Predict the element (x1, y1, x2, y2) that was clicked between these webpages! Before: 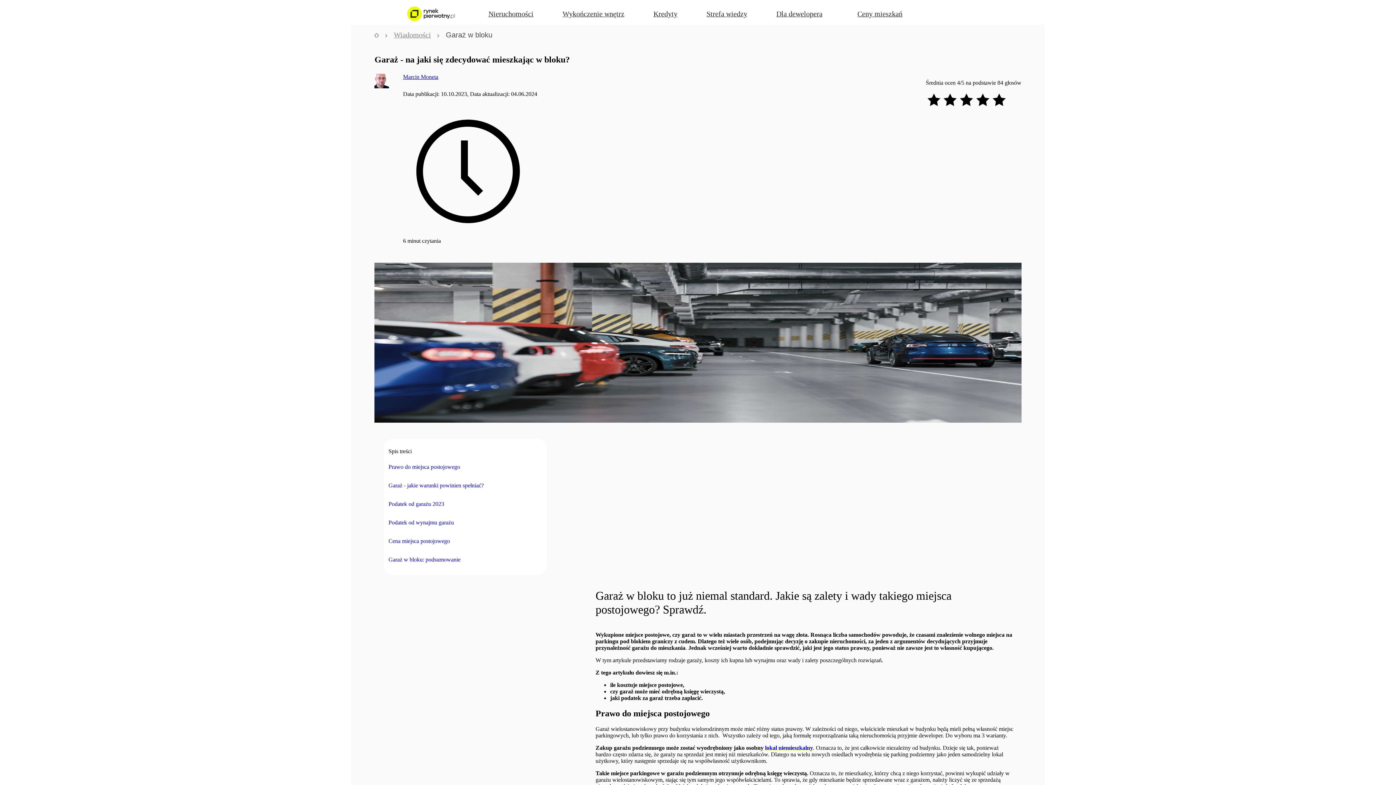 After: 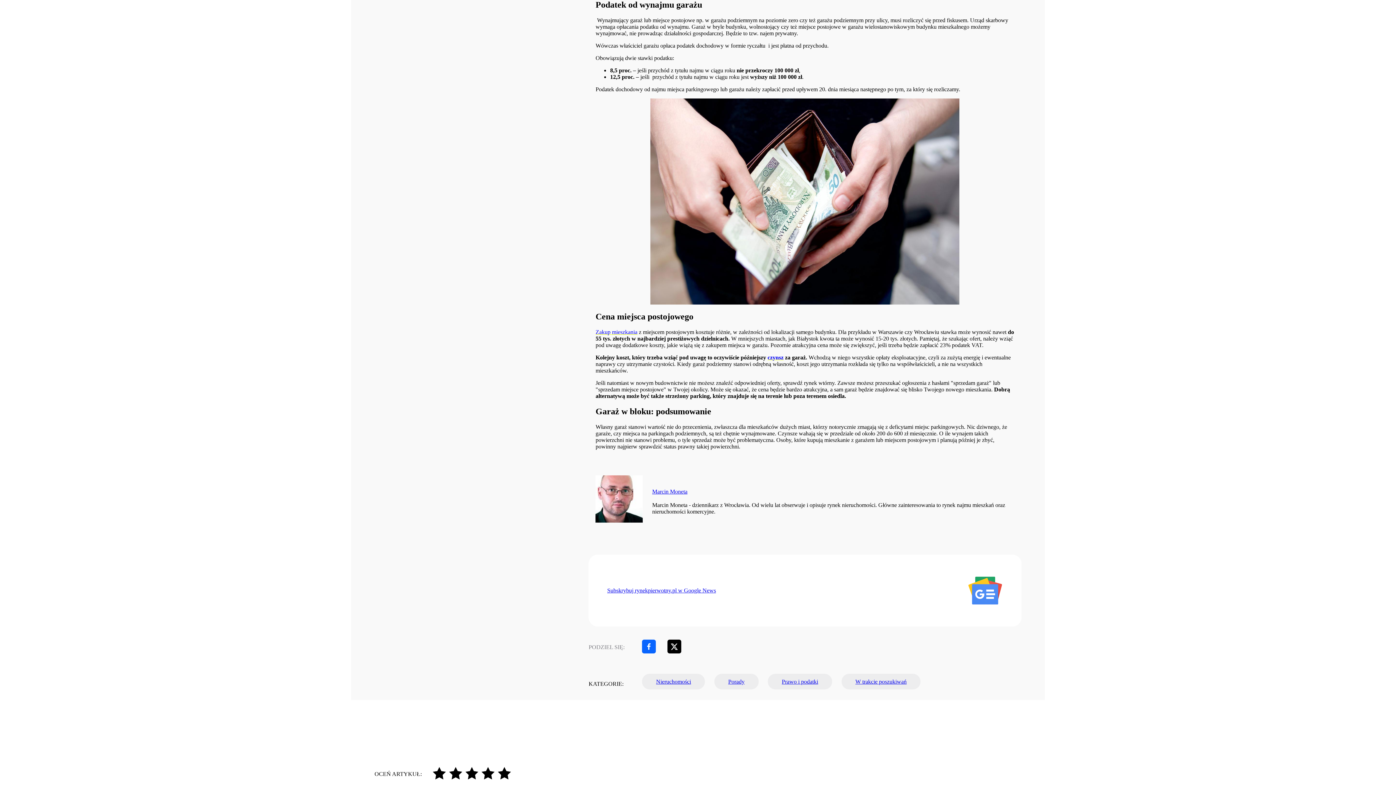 Action: label: Podatek od wynajmu garażu bbox: (388, 519, 454, 525)